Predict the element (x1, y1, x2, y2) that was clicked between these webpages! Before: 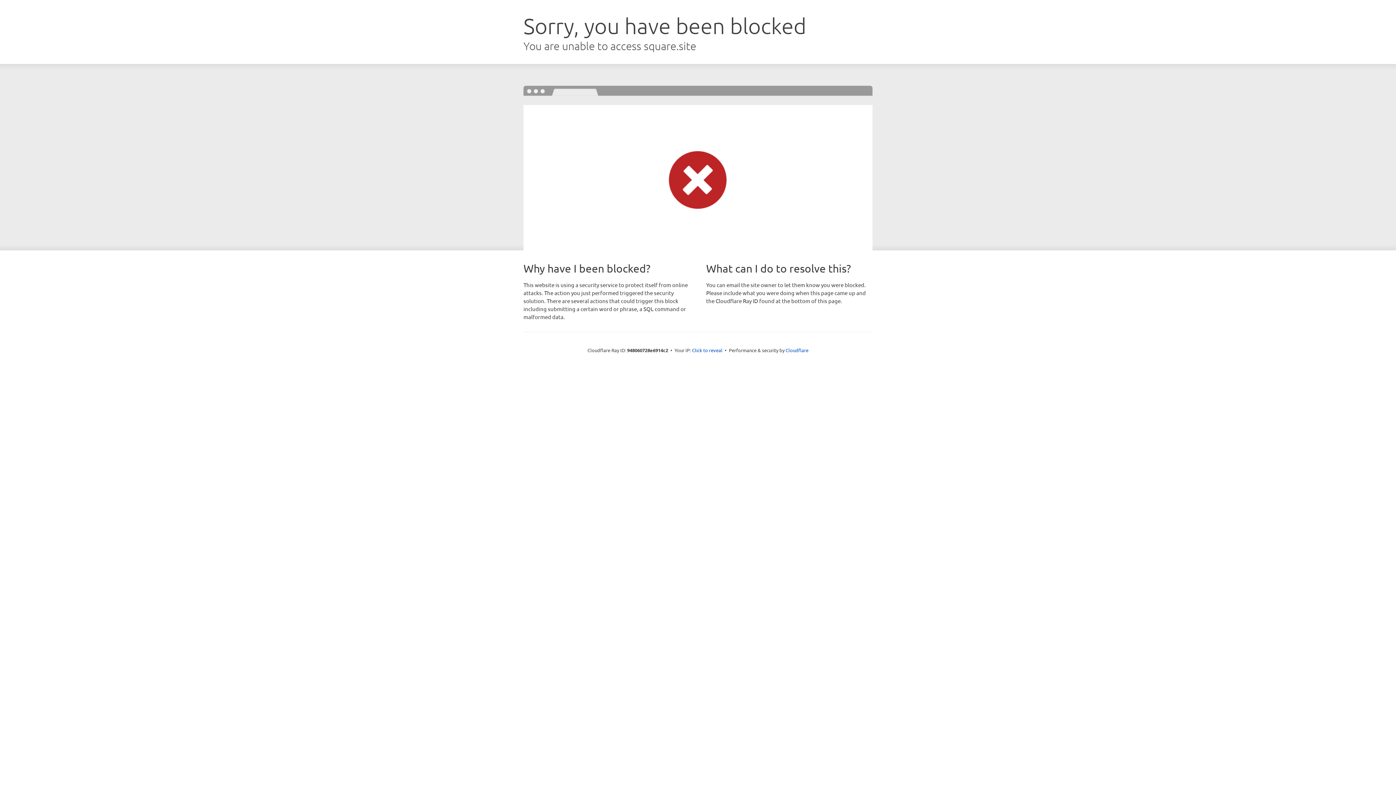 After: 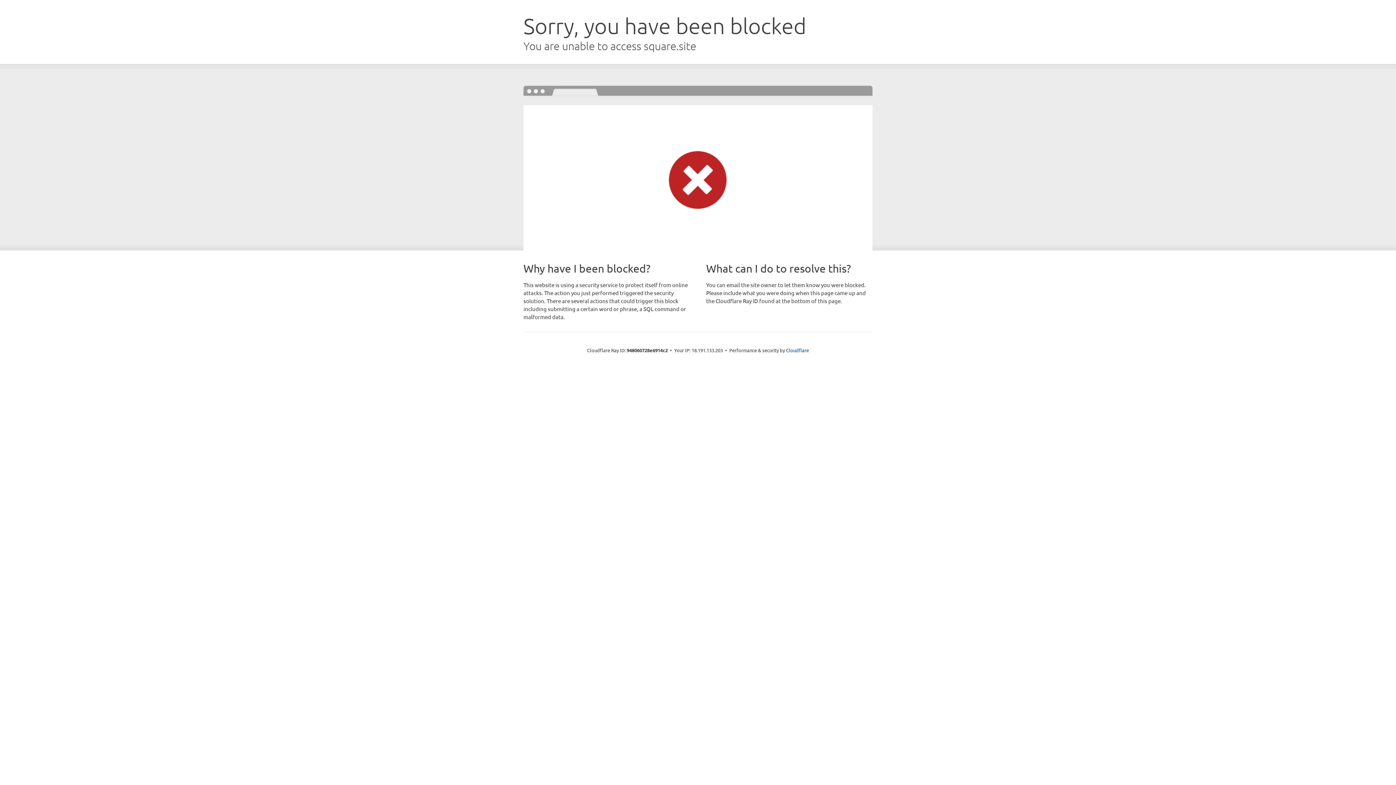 Action: bbox: (692, 346, 722, 353) label: Click to reveal